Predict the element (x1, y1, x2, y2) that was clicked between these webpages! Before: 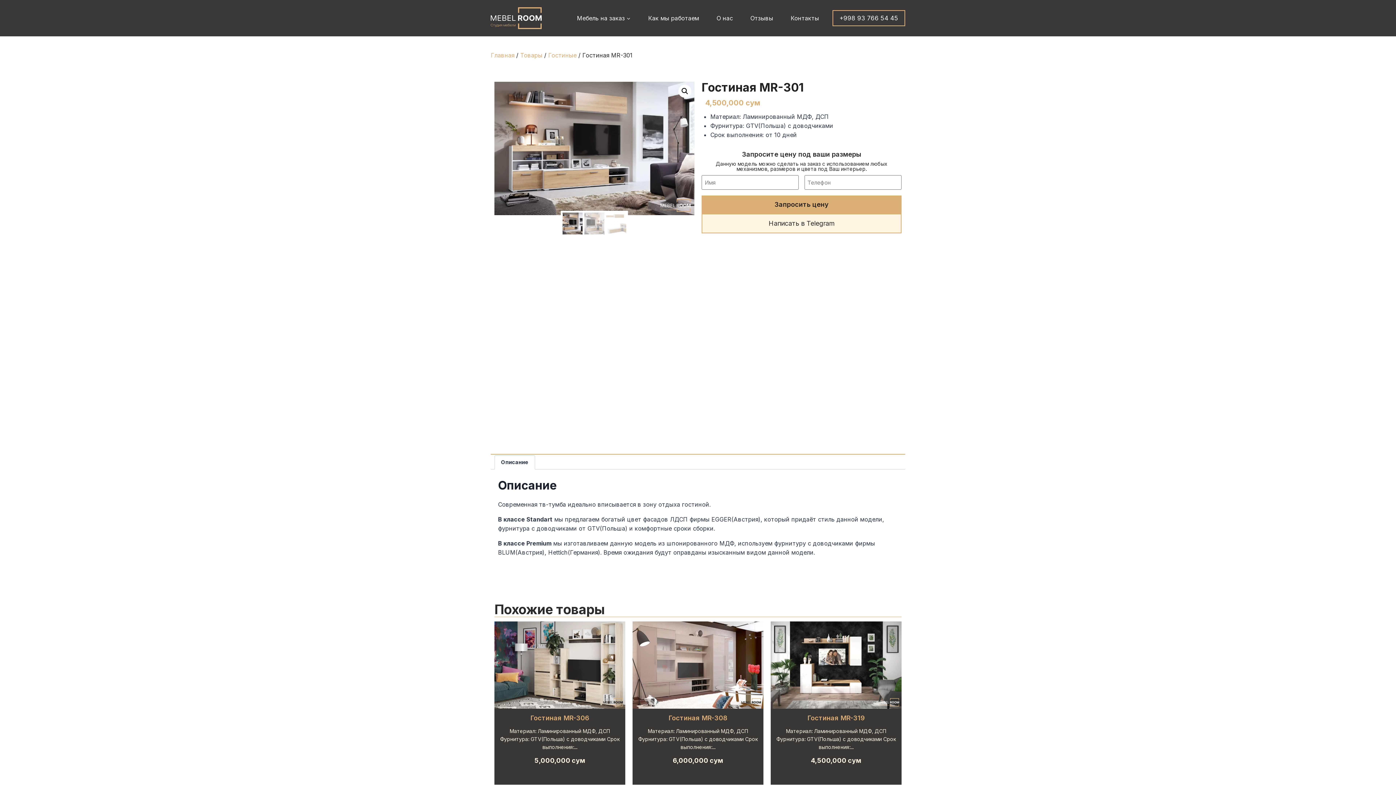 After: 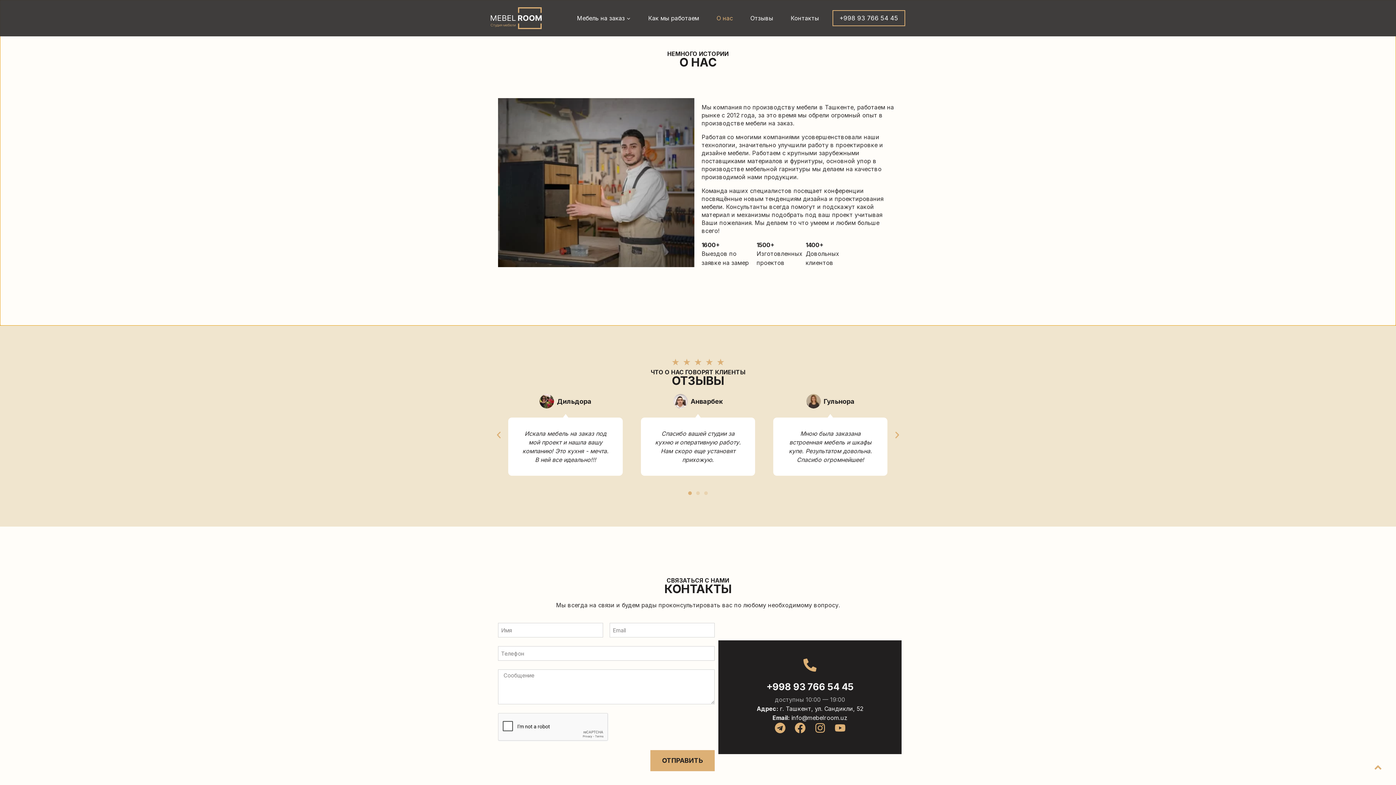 Action: bbox: (708, 10, 741, 26) label: О нас